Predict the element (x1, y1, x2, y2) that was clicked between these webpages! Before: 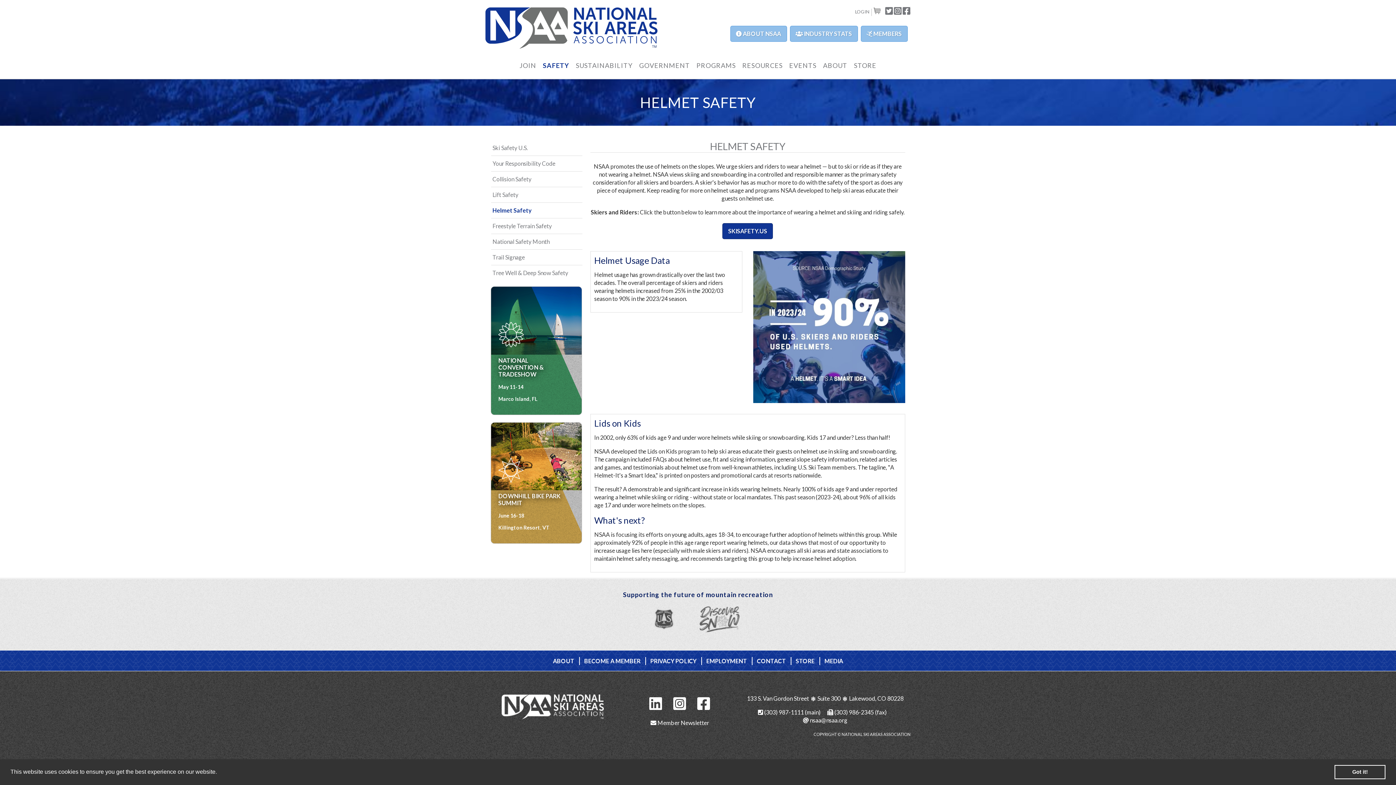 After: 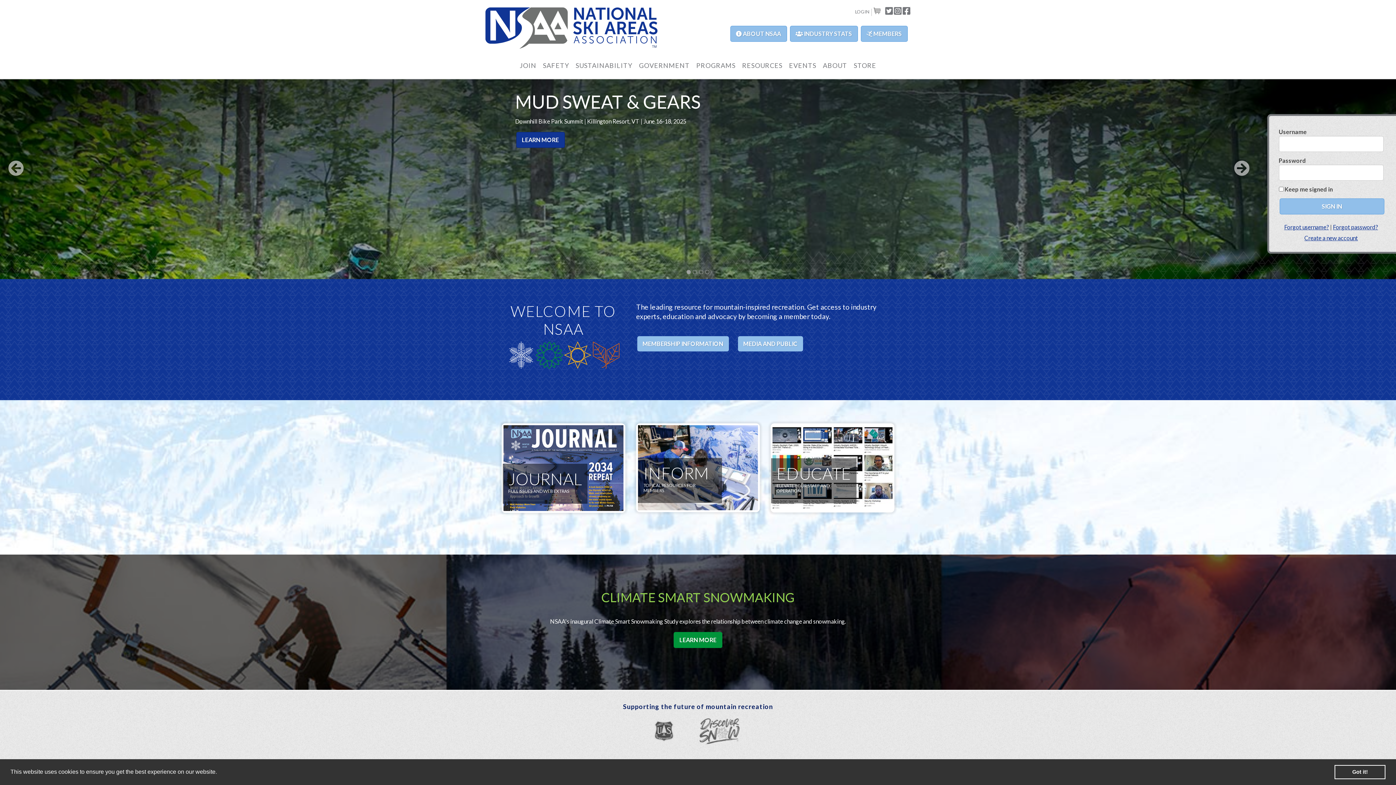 Action: bbox: (485, 7, 658, 49) label: NSAA